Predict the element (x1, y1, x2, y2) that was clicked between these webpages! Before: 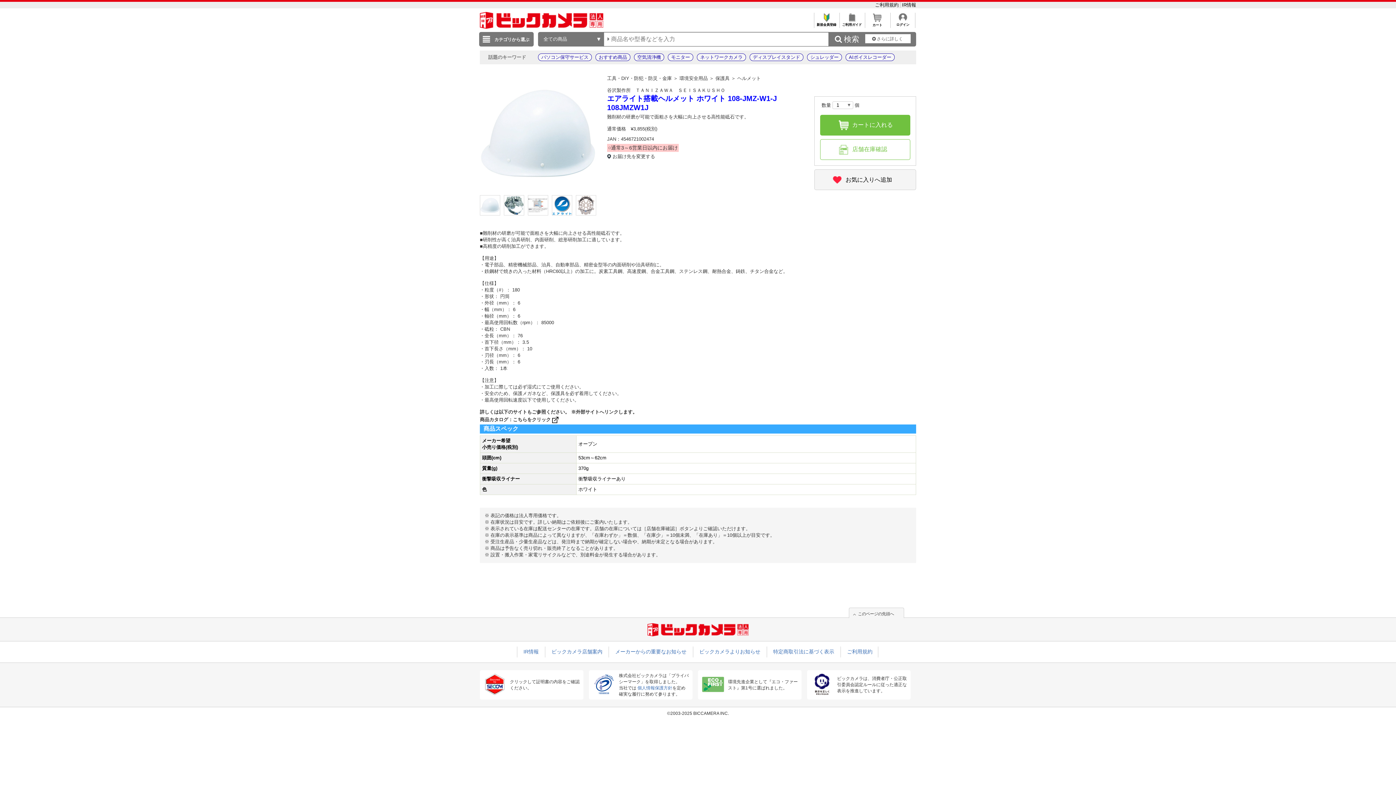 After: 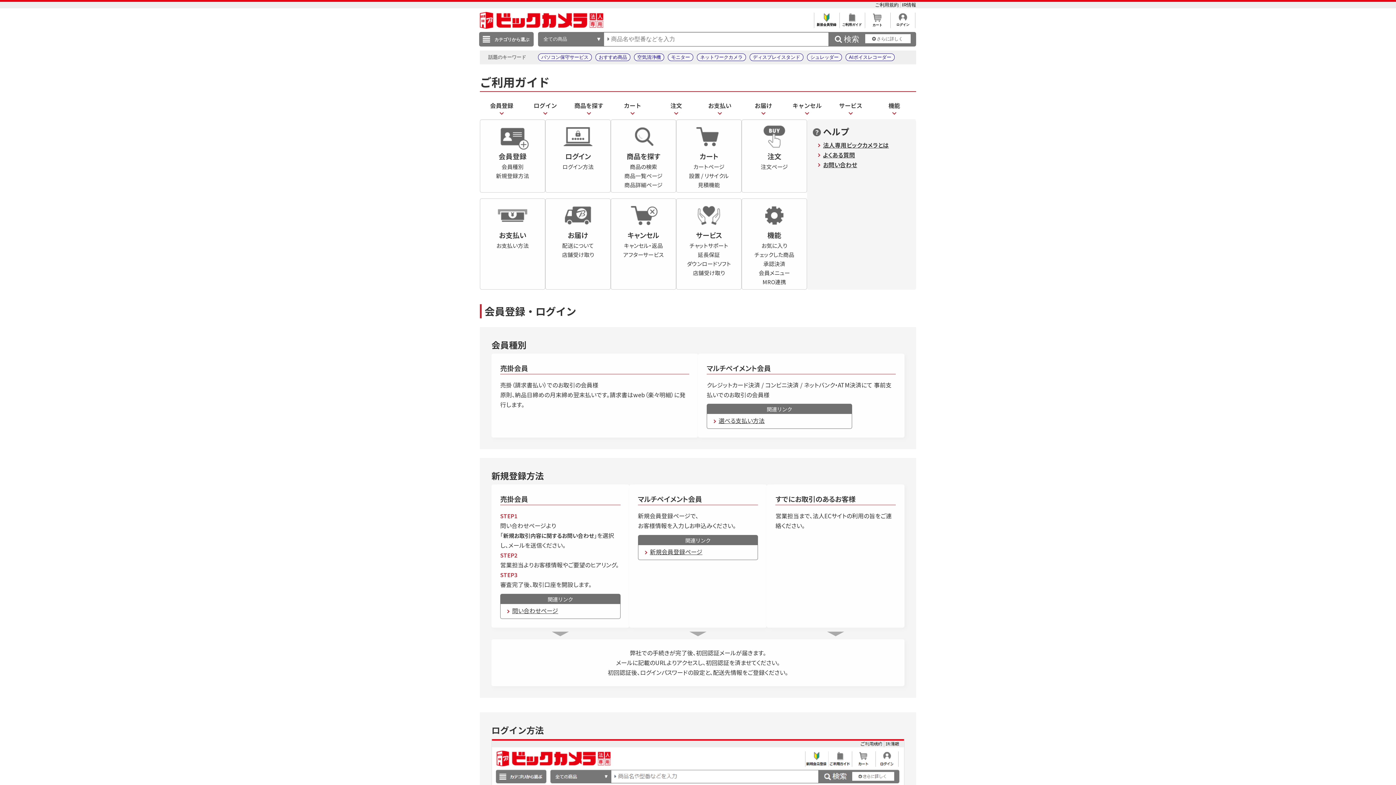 Action: bbox: (840, 19, 864, 26) label: 
ご利用ガイド